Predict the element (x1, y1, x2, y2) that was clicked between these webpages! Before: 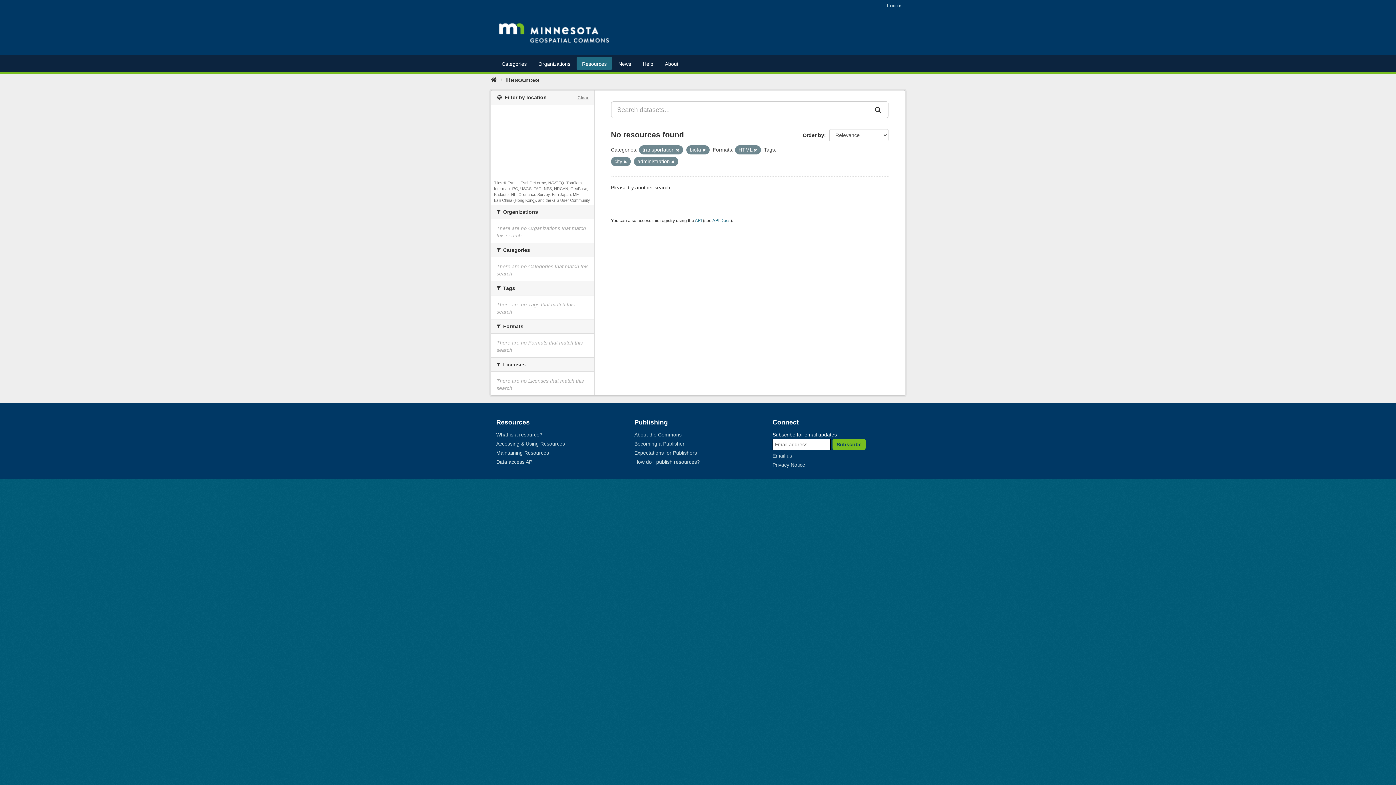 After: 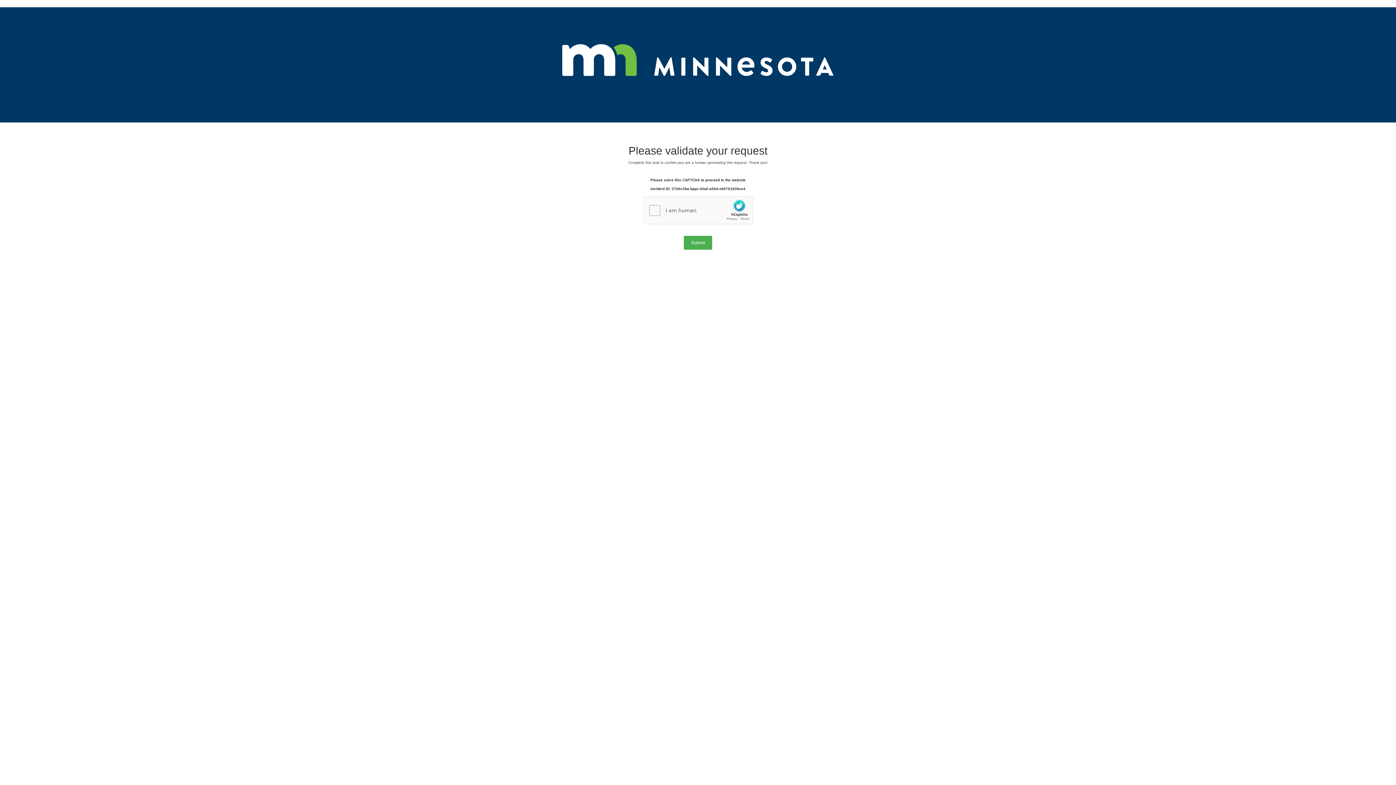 Action: label: Organizations bbox: (533, 56, 576, 69)